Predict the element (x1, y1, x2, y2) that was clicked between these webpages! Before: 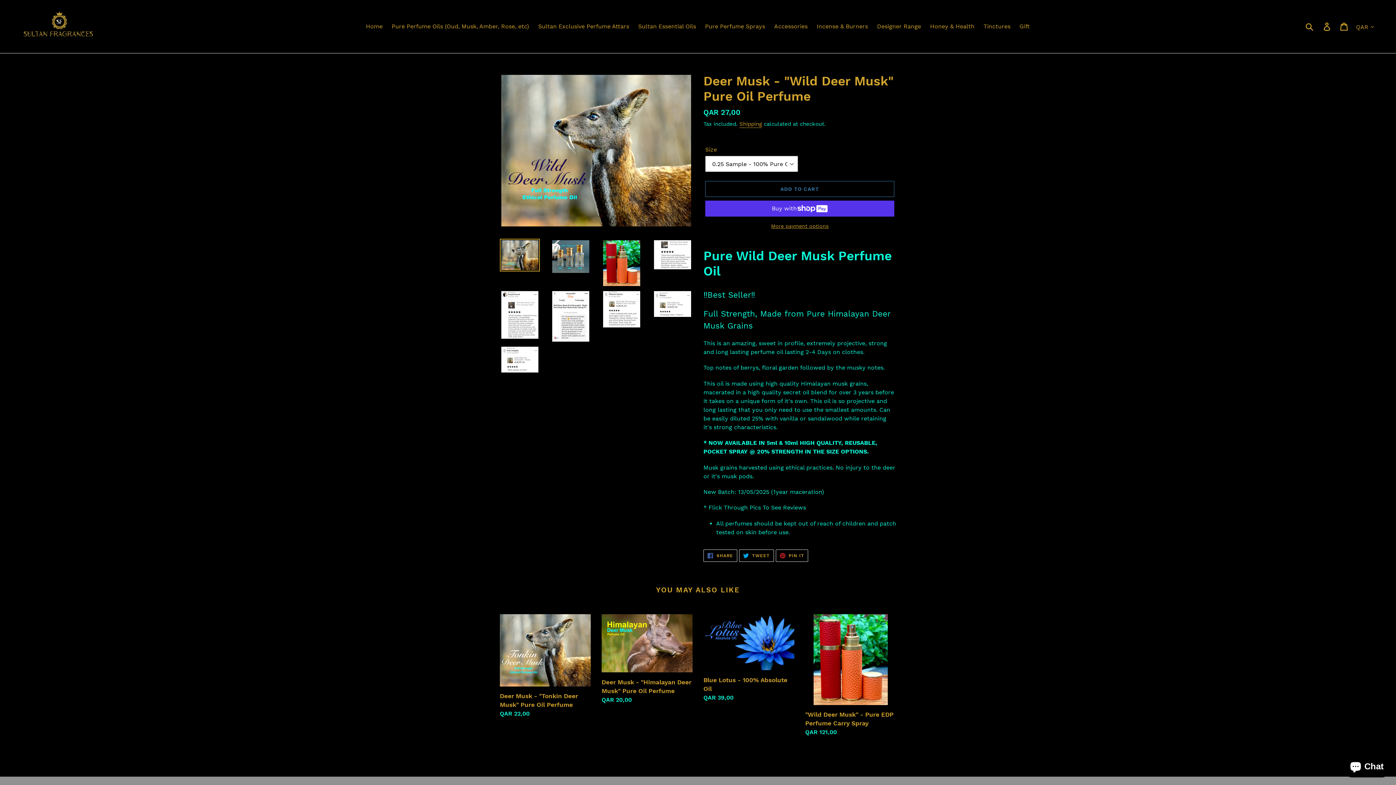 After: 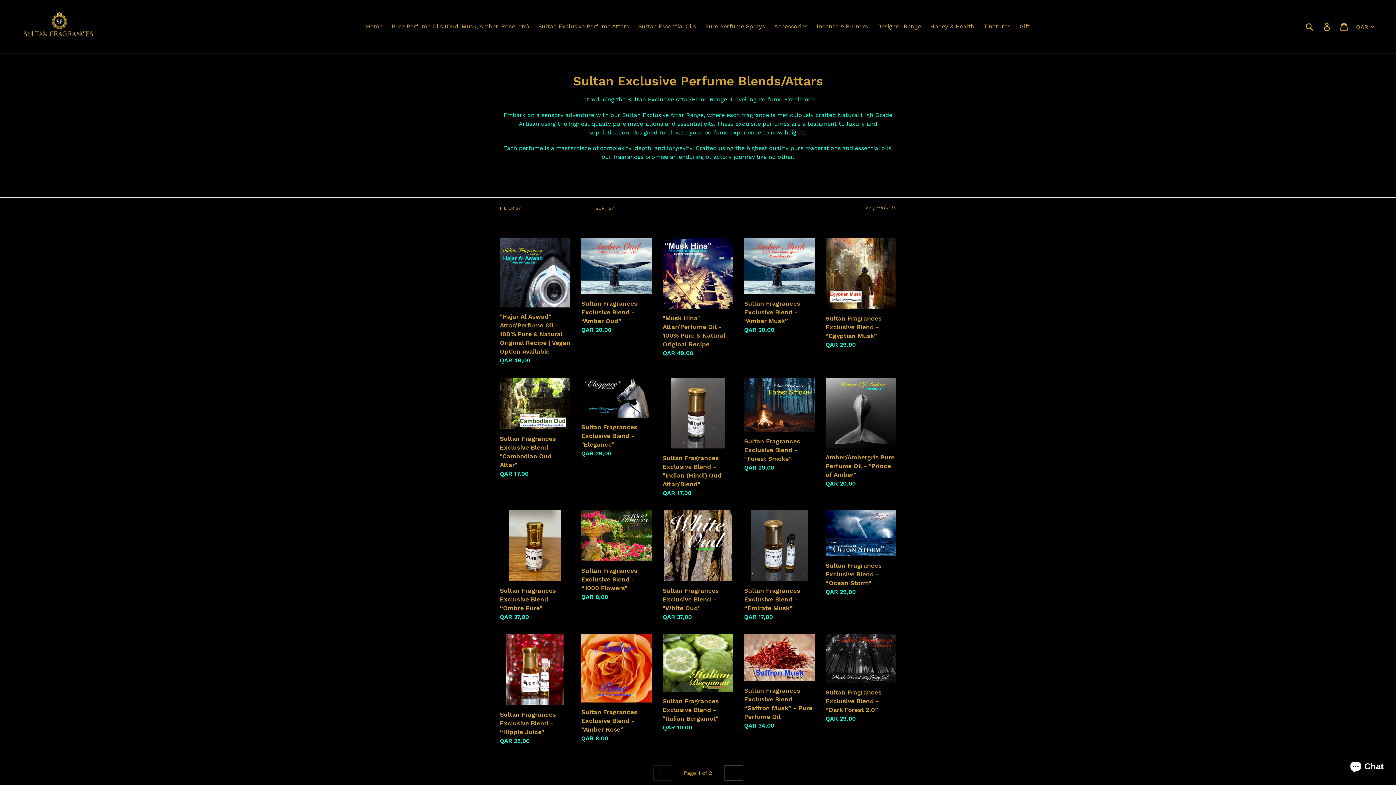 Action: label: Sultan Exclusive Perfume Attars bbox: (534, 21, 632, 32)